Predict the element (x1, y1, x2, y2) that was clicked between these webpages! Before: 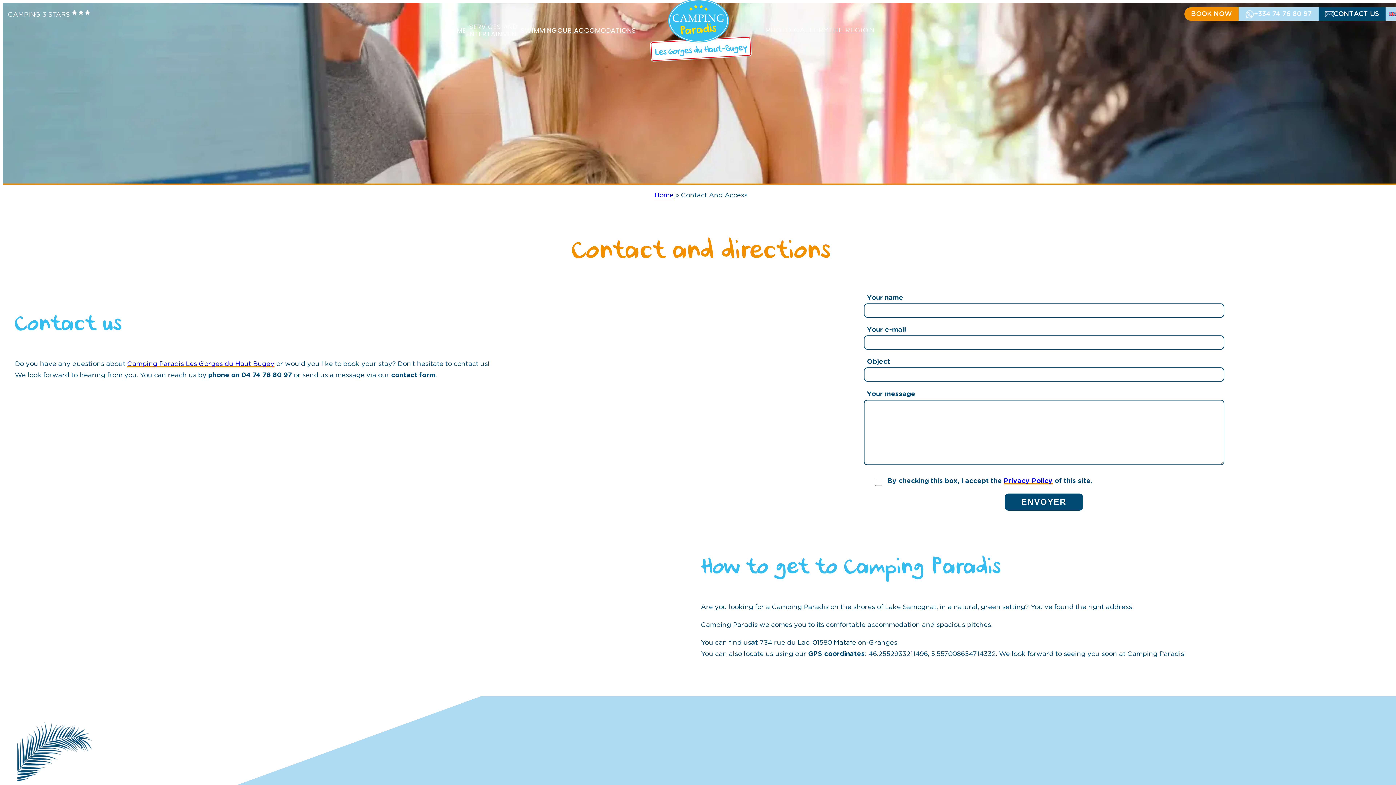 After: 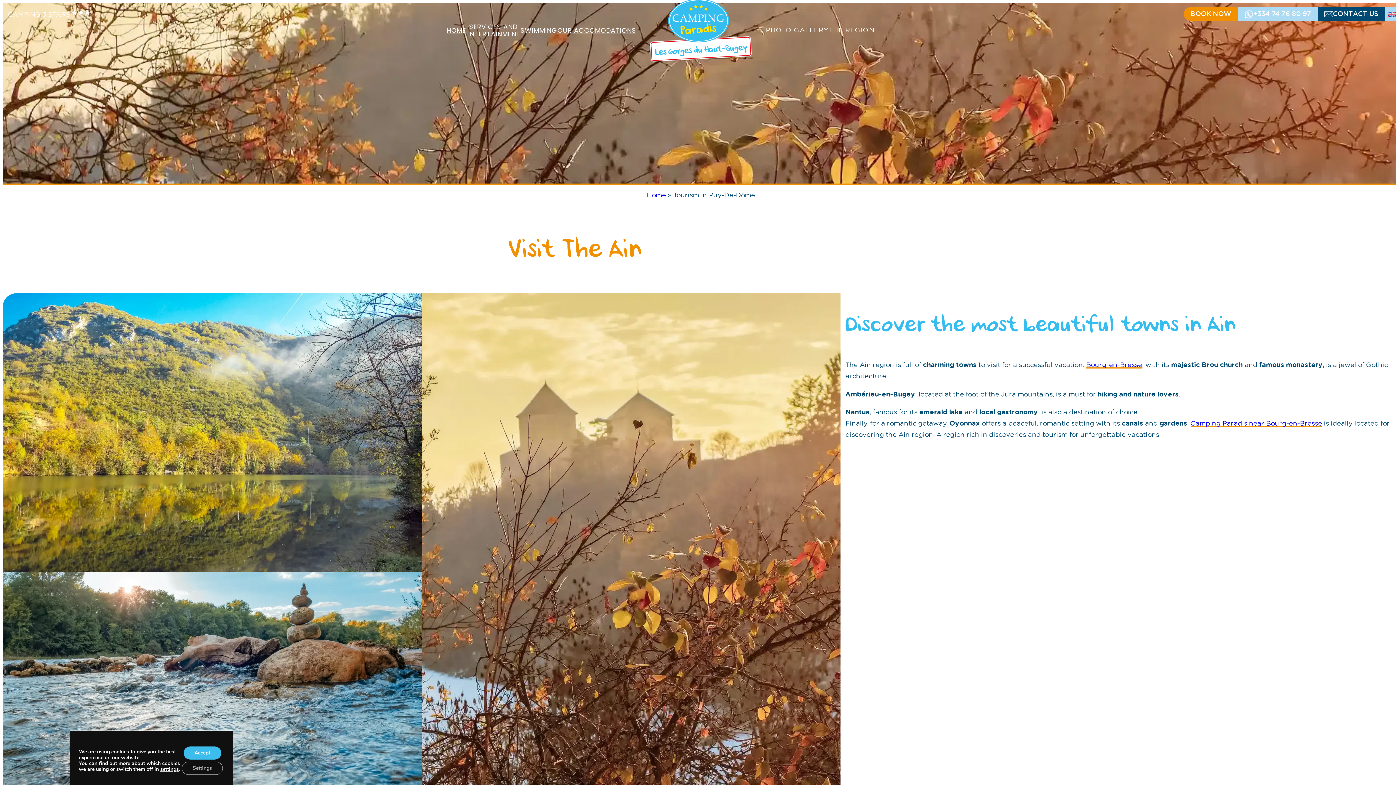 Action: label: THE REGION bbox: (828, 26, 874, 34)